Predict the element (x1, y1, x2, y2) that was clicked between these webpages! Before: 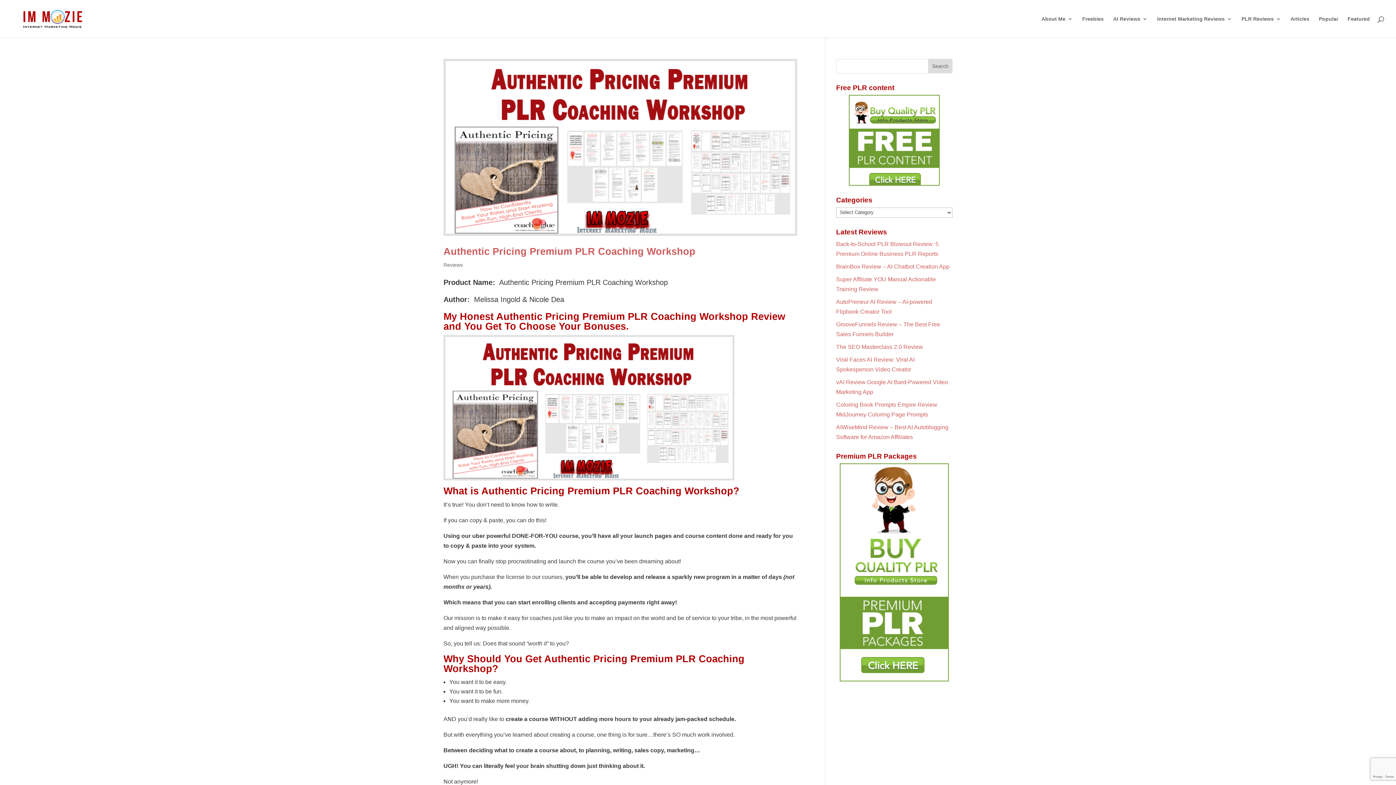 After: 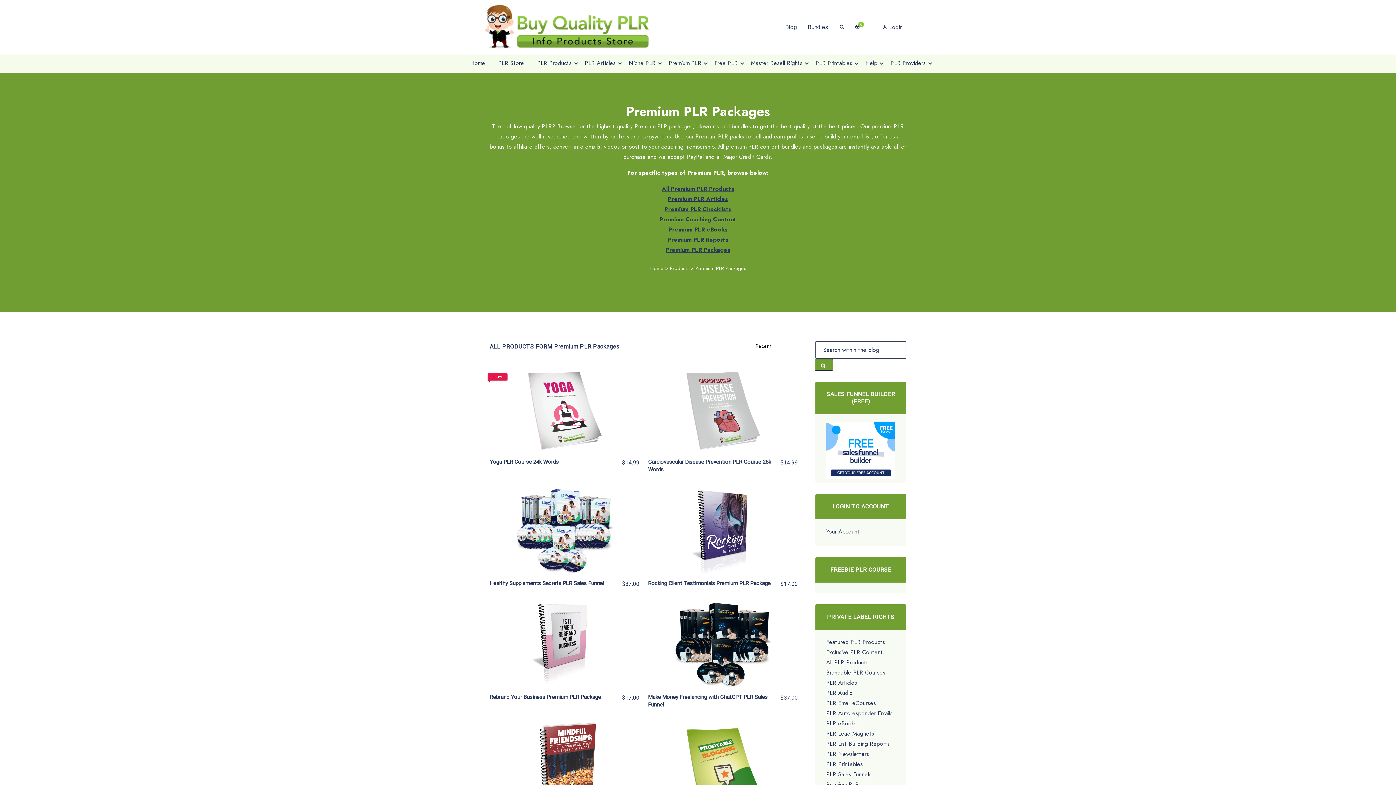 Action: bbox: (836, 463, 952, 681)